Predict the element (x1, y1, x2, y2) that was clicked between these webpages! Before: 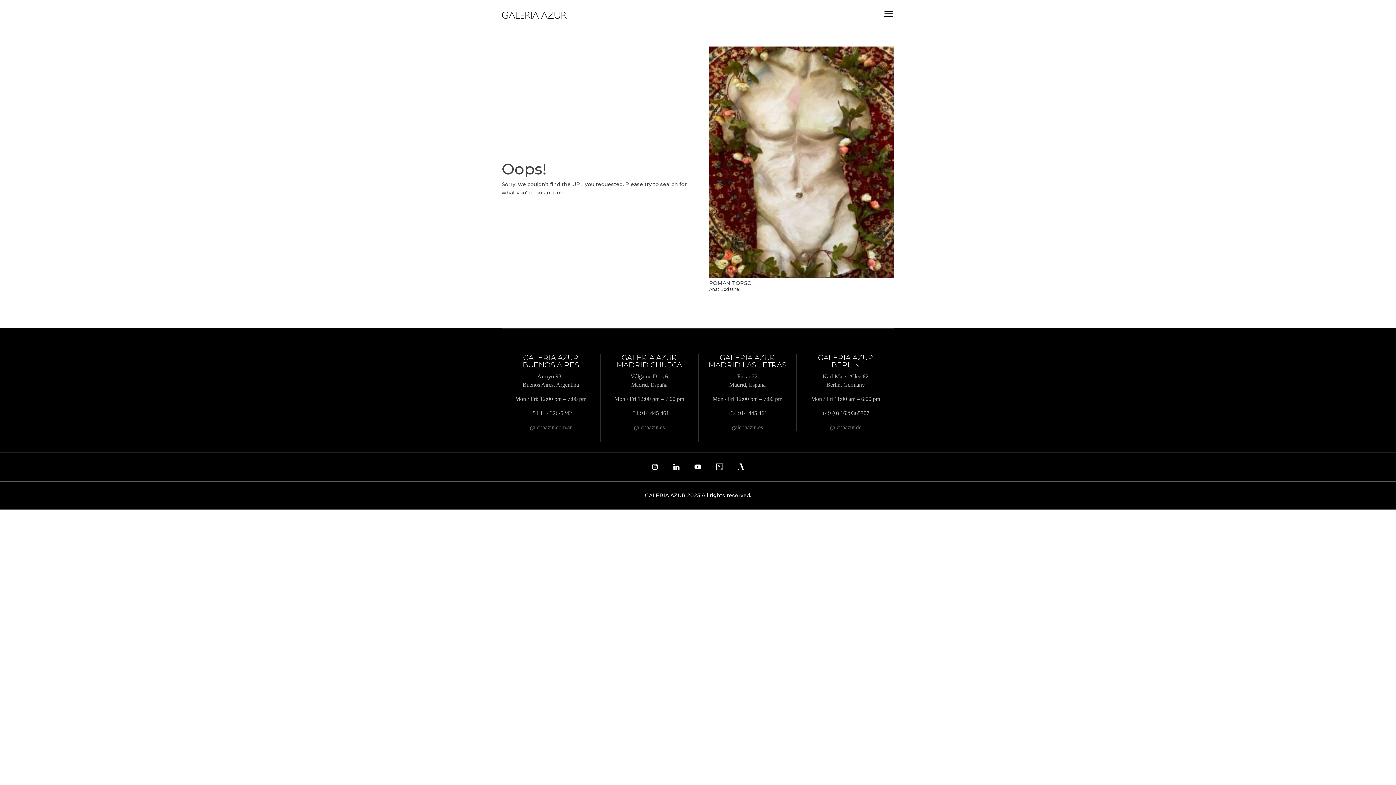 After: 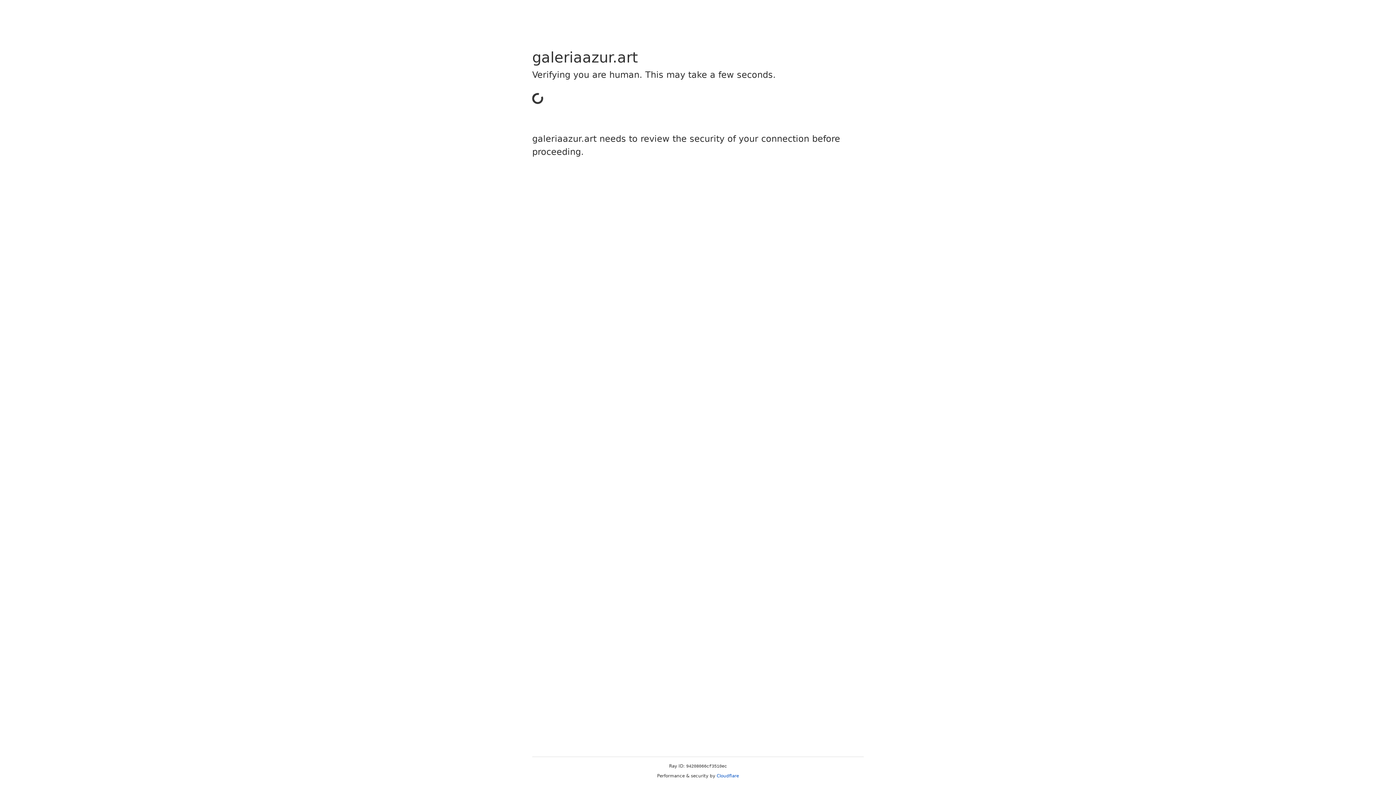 Action: label: galeriaazur.com.ar bbox: (530, 424, 571, 430)